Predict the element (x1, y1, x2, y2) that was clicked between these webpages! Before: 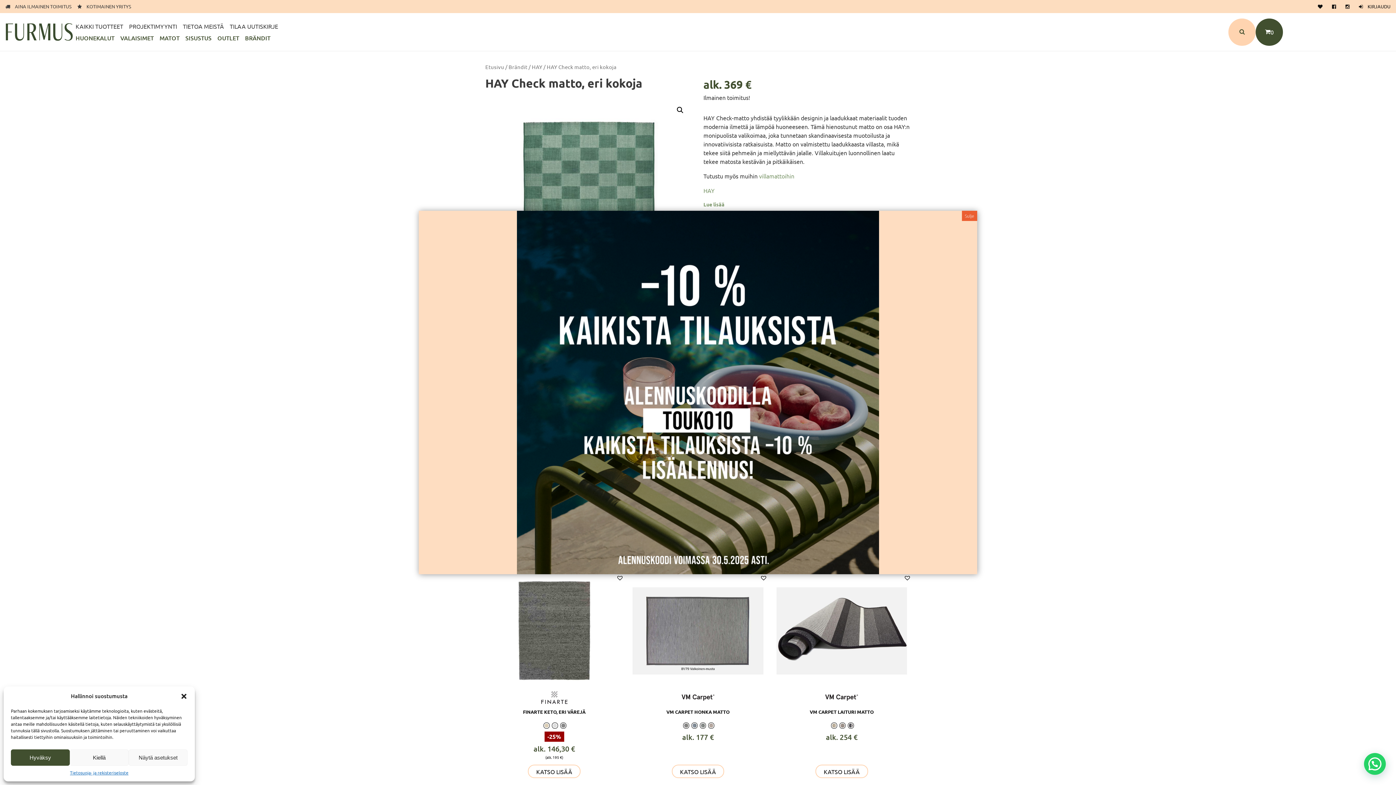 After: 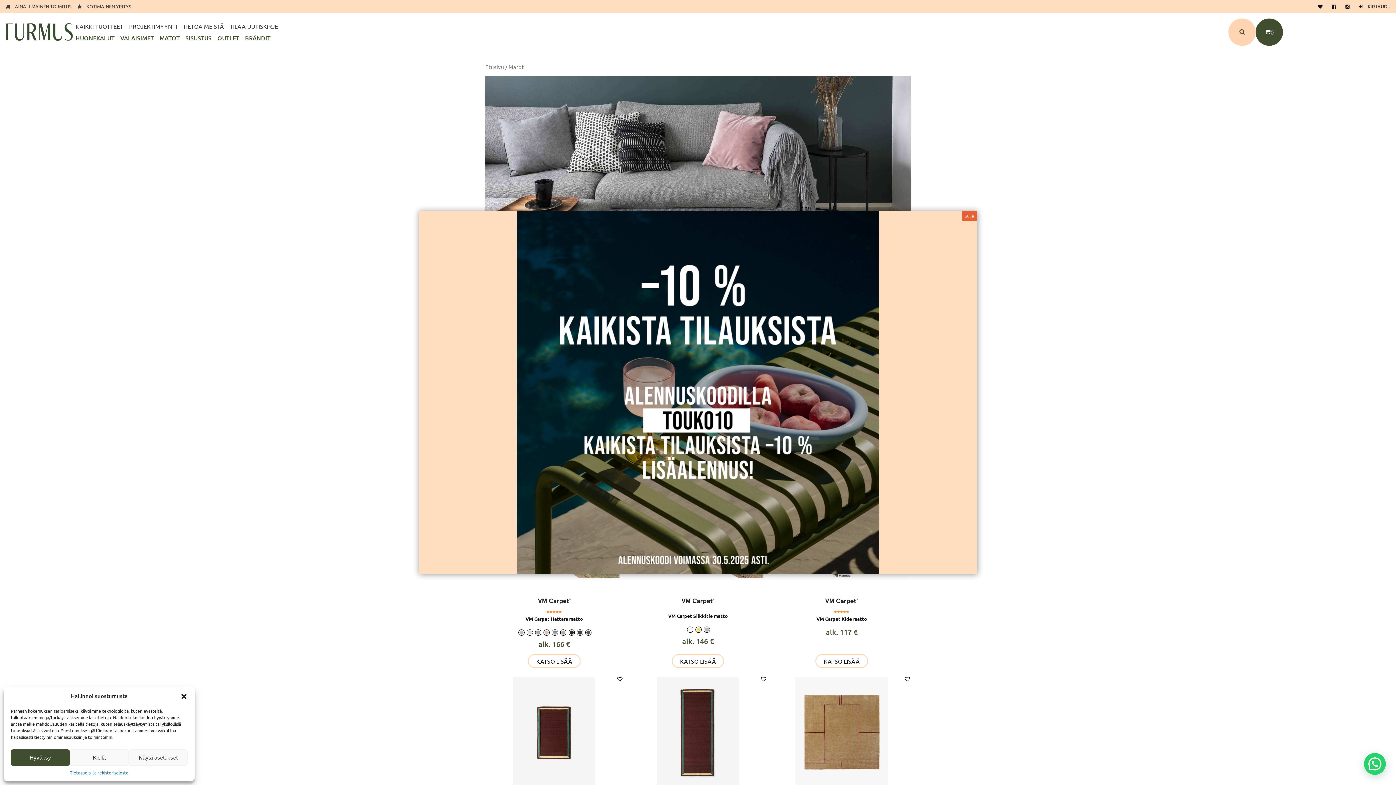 Action: bbox: (159, 33, 179, 41) label: MATOT